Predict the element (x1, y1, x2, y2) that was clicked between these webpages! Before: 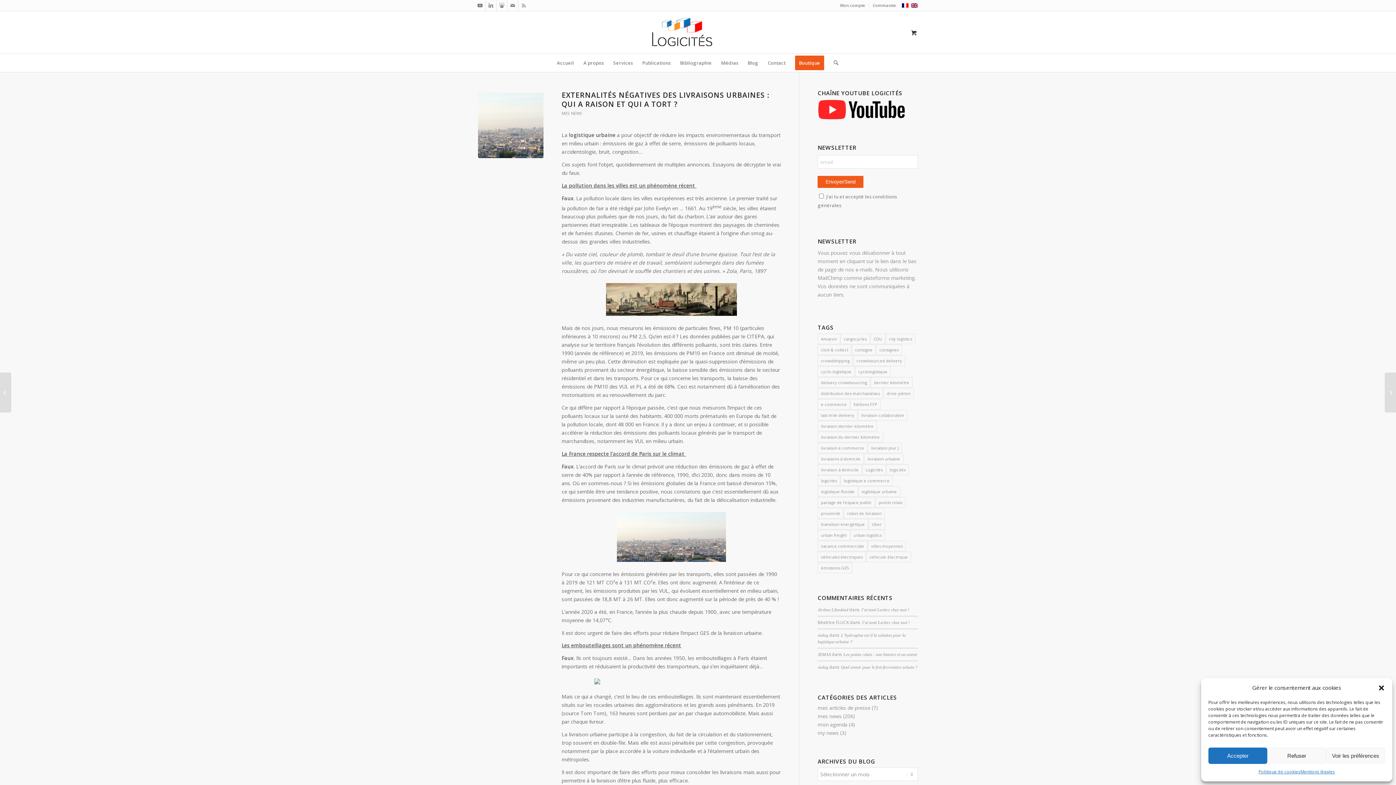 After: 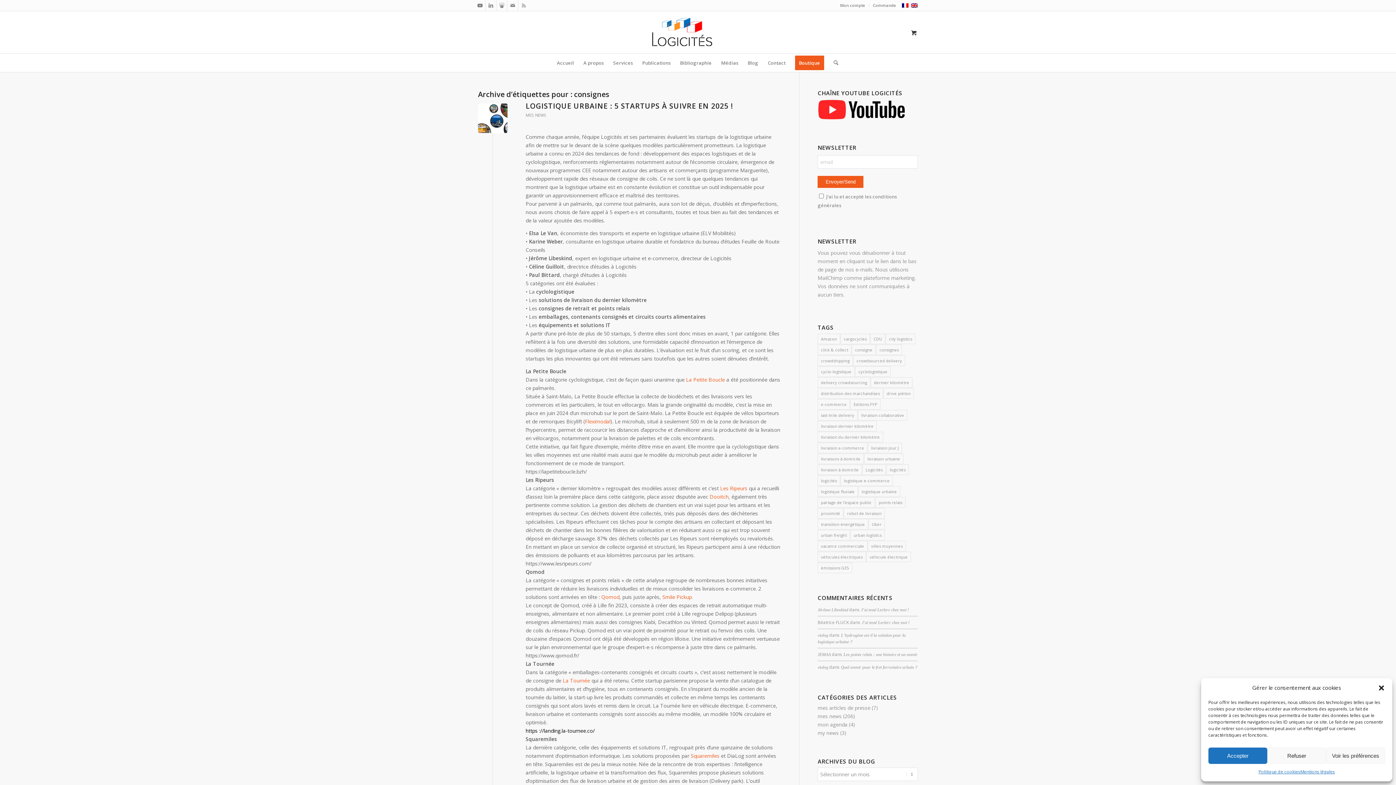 Action: label: consignes (18 éléments) bbox: (876, 344, 902, 355)